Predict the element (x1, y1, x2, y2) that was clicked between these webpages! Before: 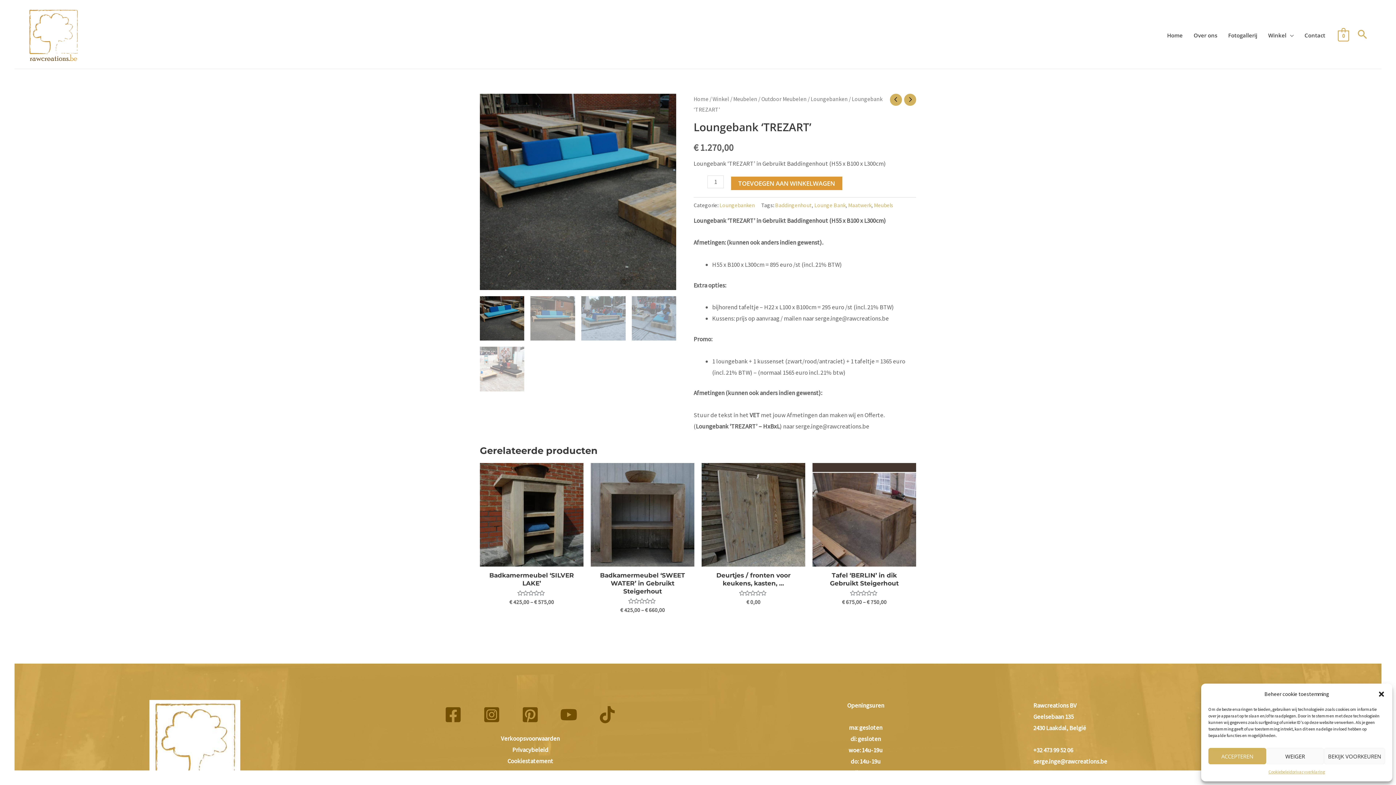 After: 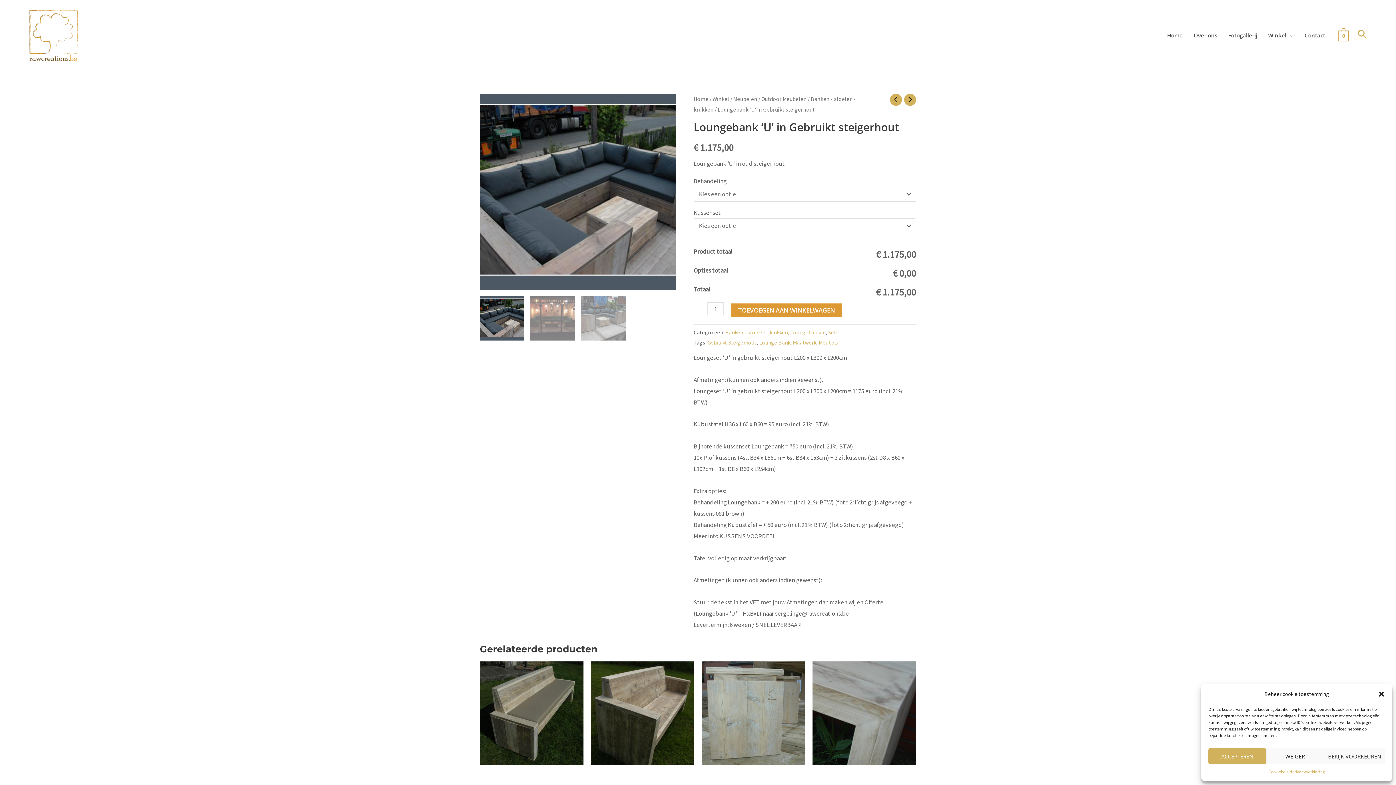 Action: bbox: (904, 93, 916, 105)